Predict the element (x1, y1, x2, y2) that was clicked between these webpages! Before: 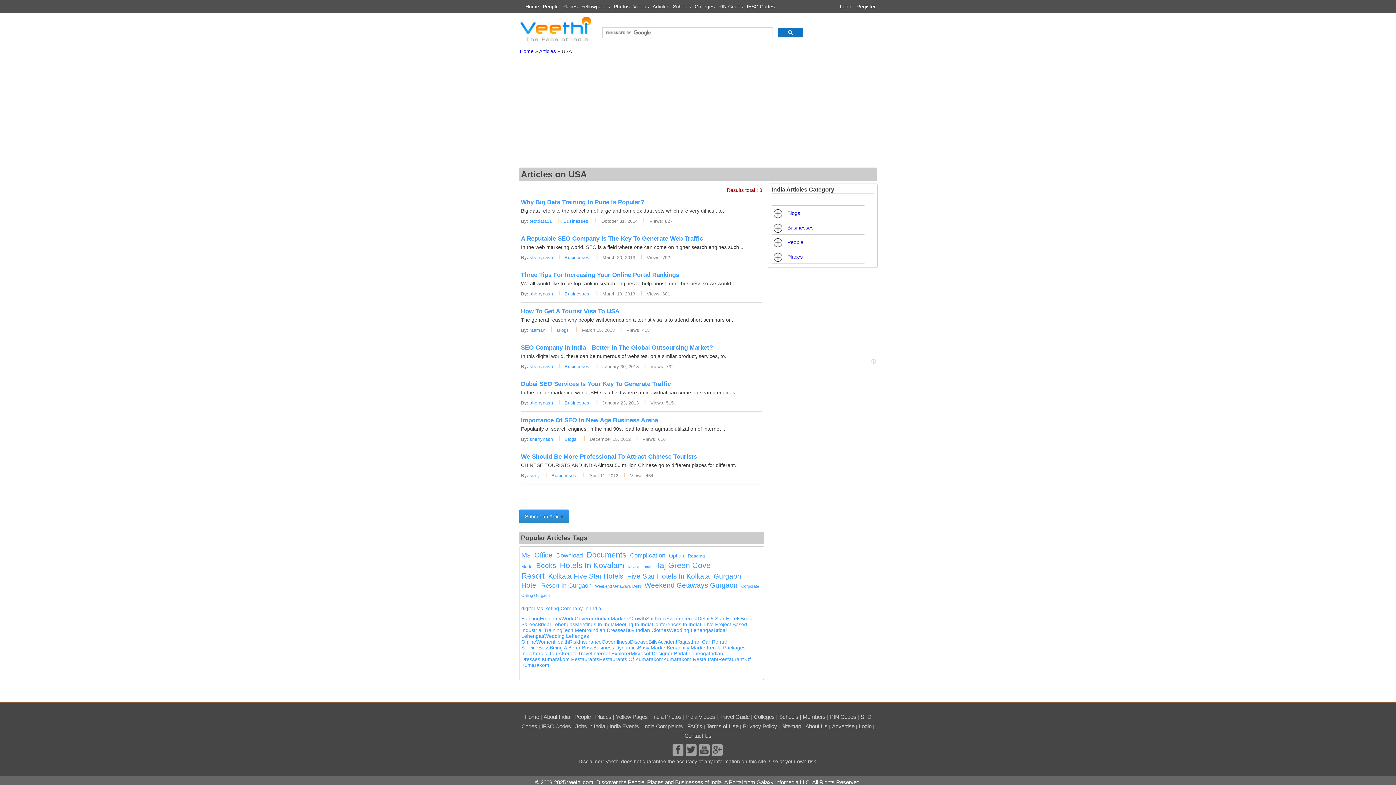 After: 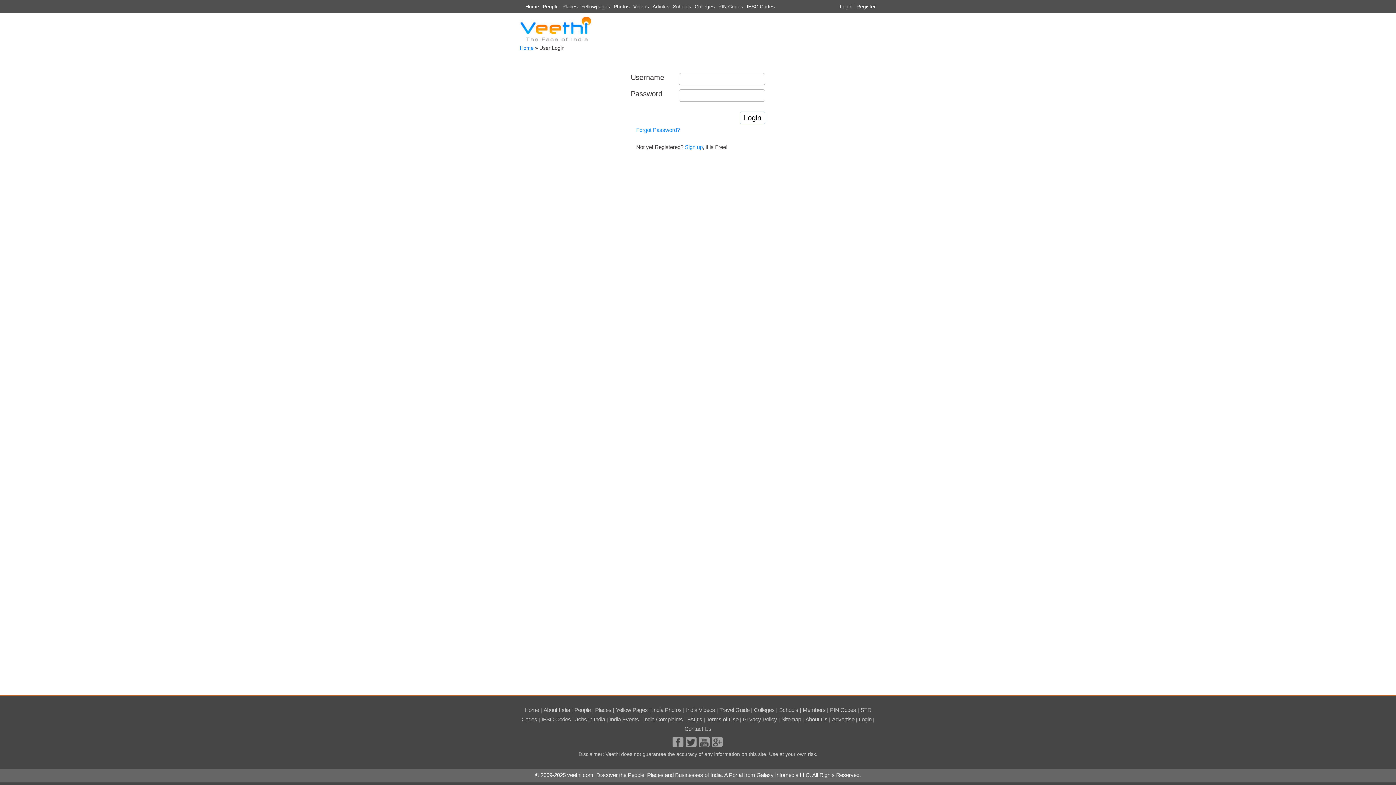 Action: label: Login bbox: (859, 723, 871, 729)